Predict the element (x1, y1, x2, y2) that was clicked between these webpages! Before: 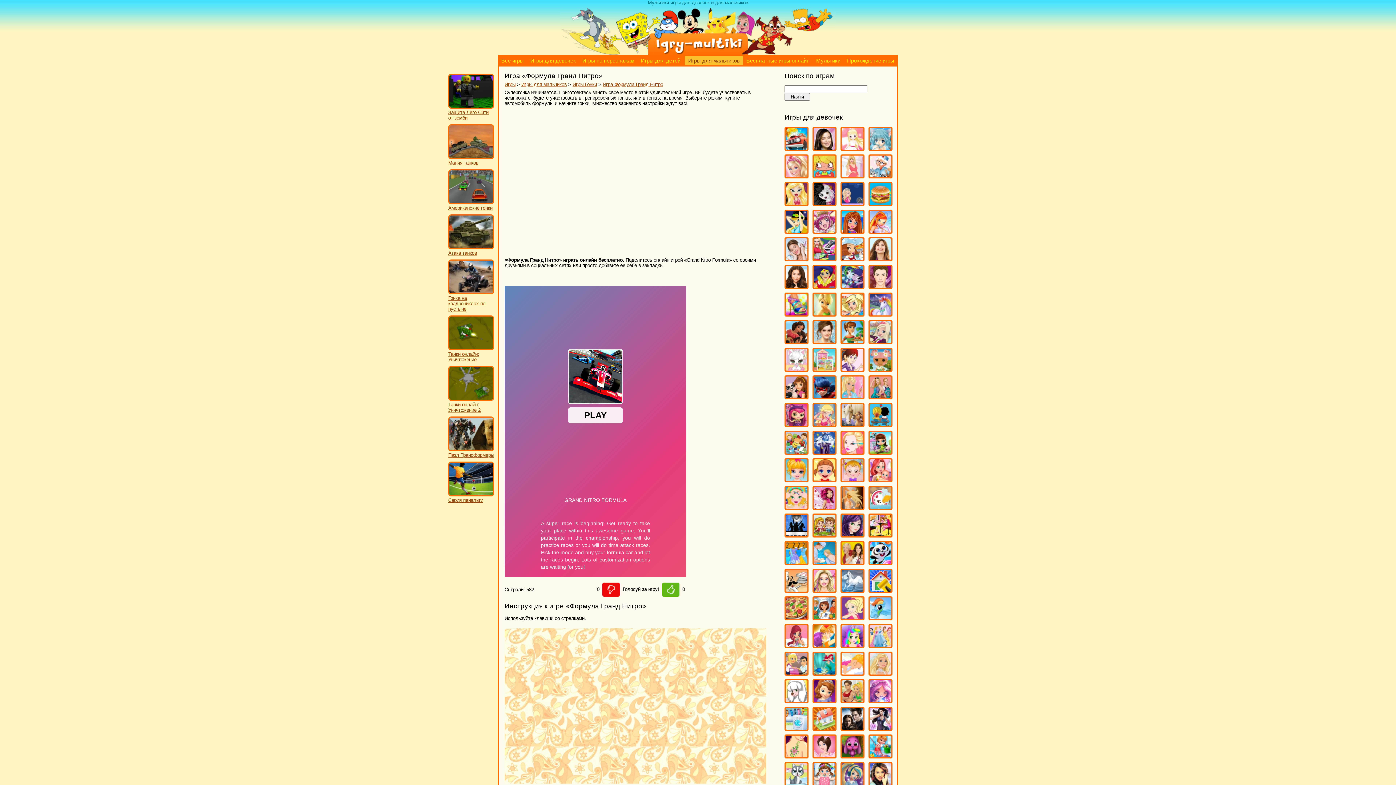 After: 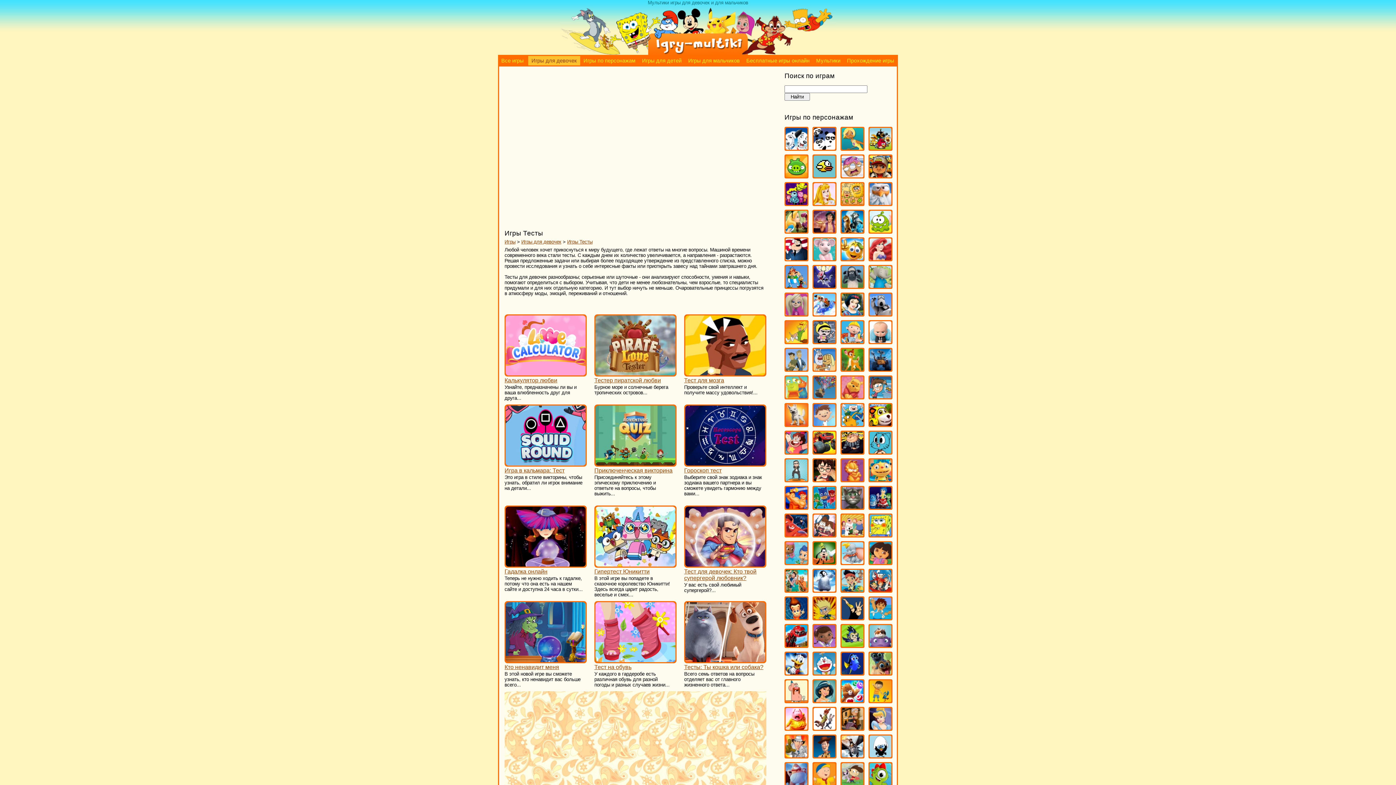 Action: bbox: (813, 751, 835, 759)